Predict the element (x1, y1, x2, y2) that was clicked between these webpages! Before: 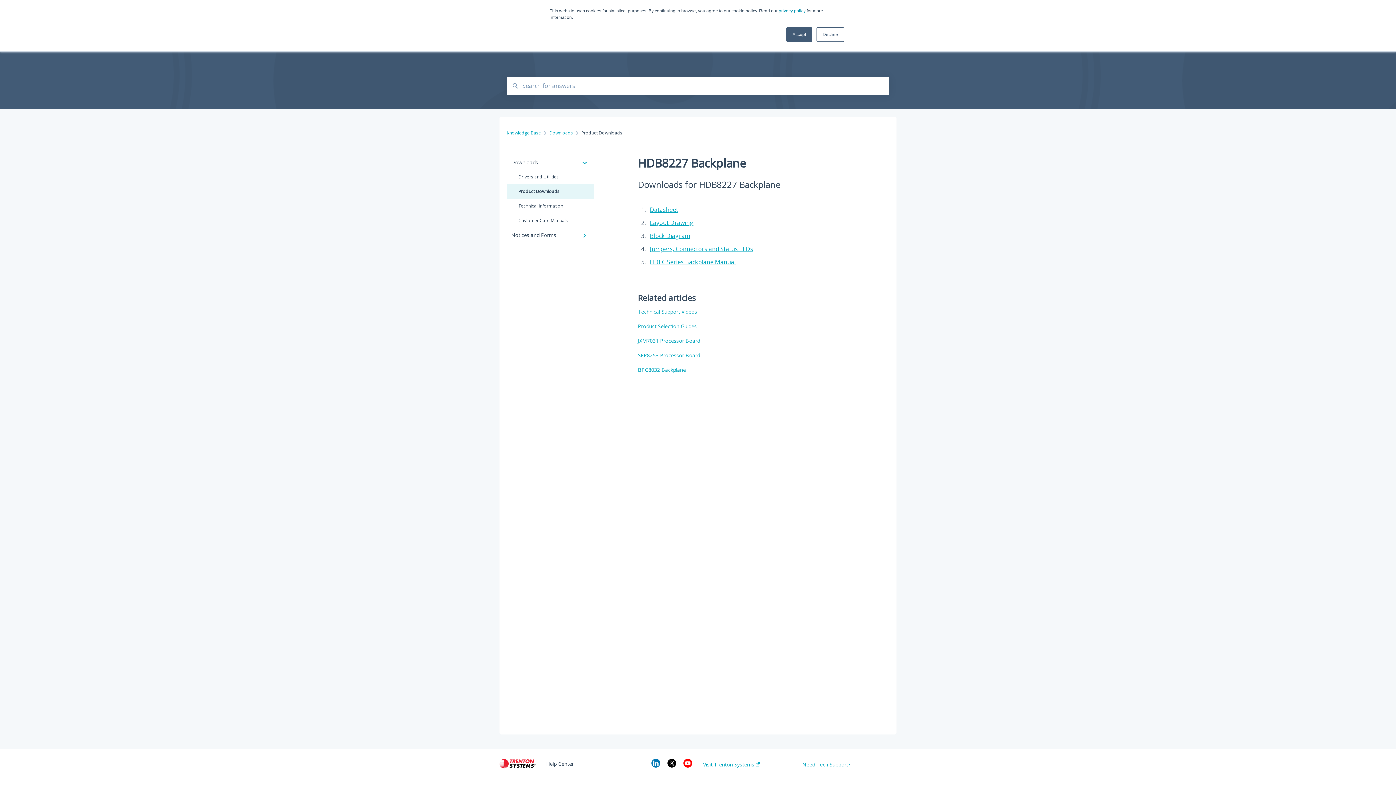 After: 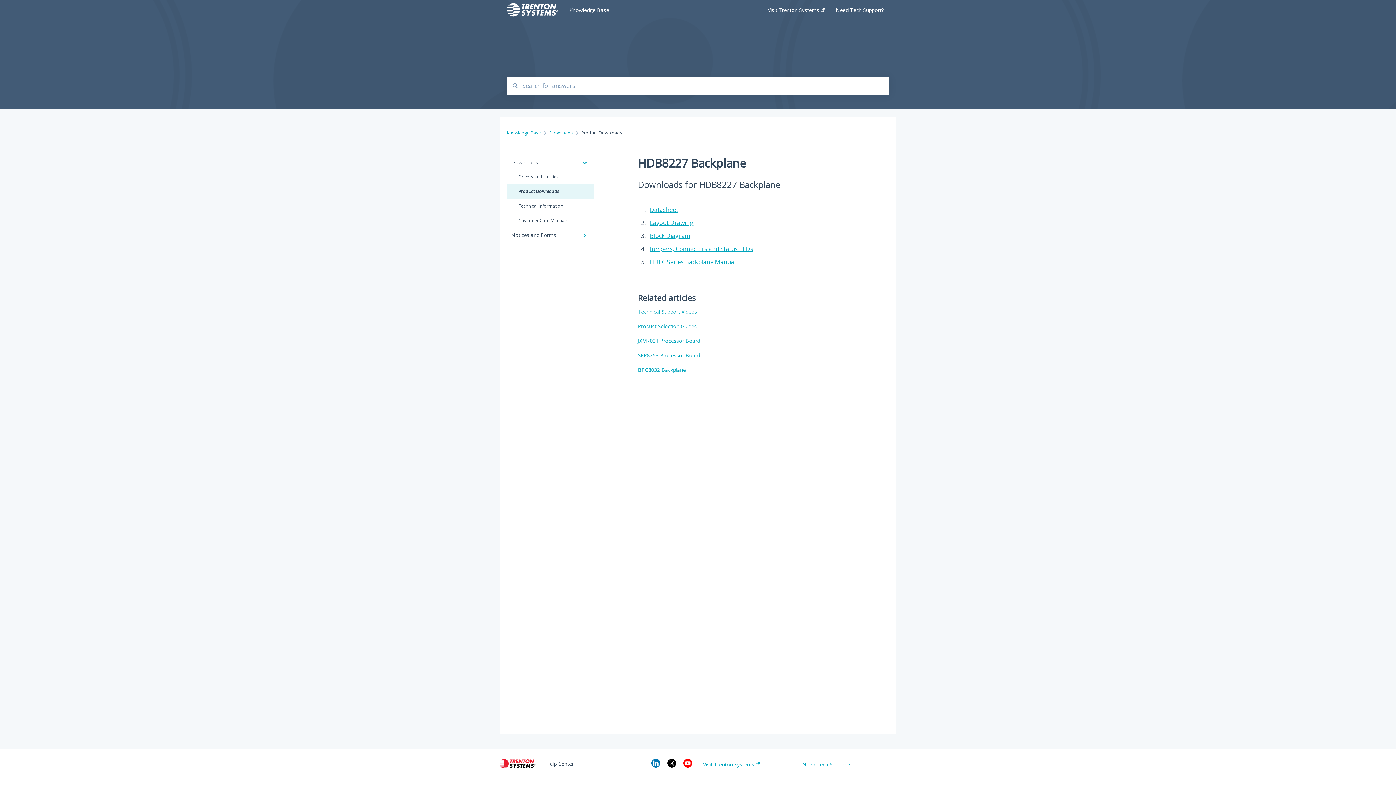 Action: label: Decline bbox: (816, 27, 844, 41)